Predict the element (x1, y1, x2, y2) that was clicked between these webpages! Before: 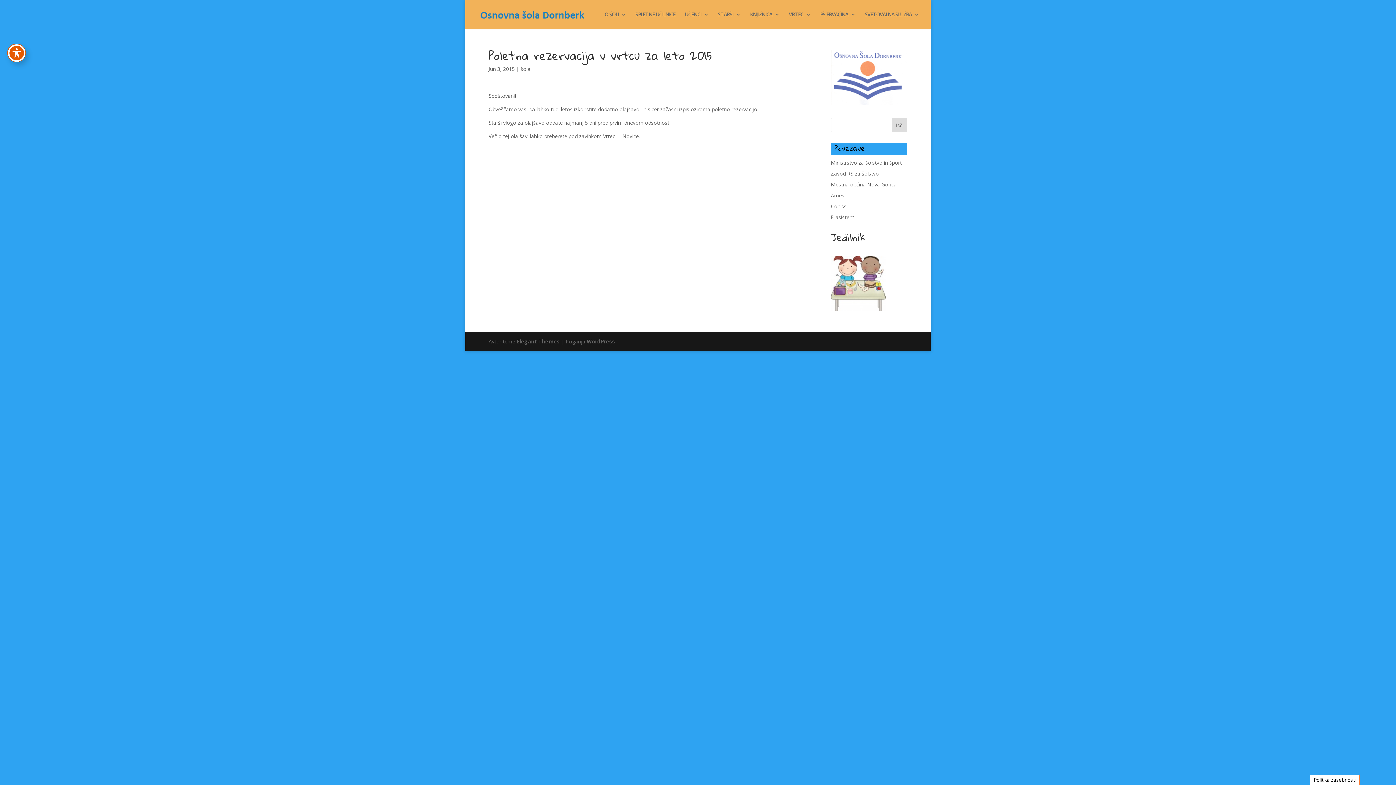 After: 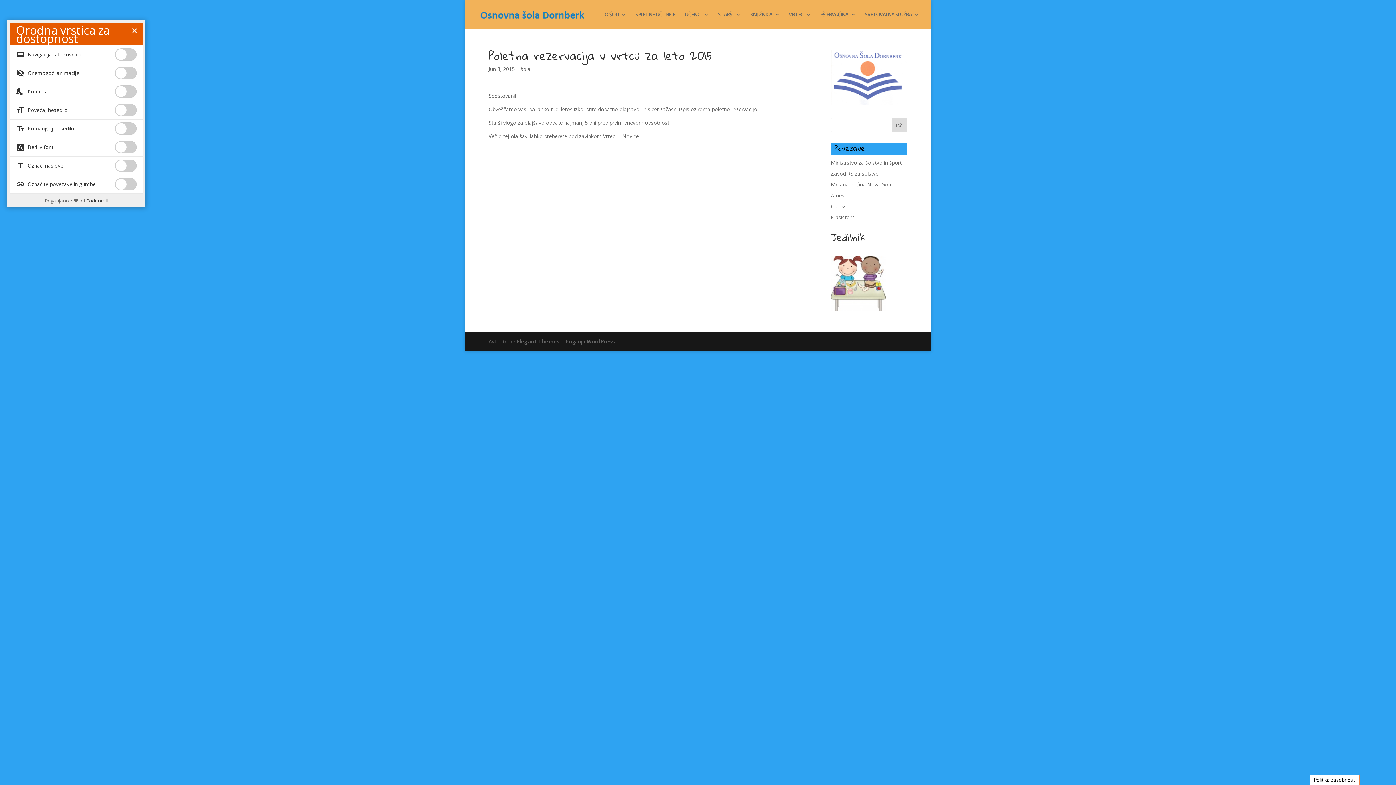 Action: bbox: (7, 44, 25, 61) label: Preklapljaj med orodno vrstico za dostopnost